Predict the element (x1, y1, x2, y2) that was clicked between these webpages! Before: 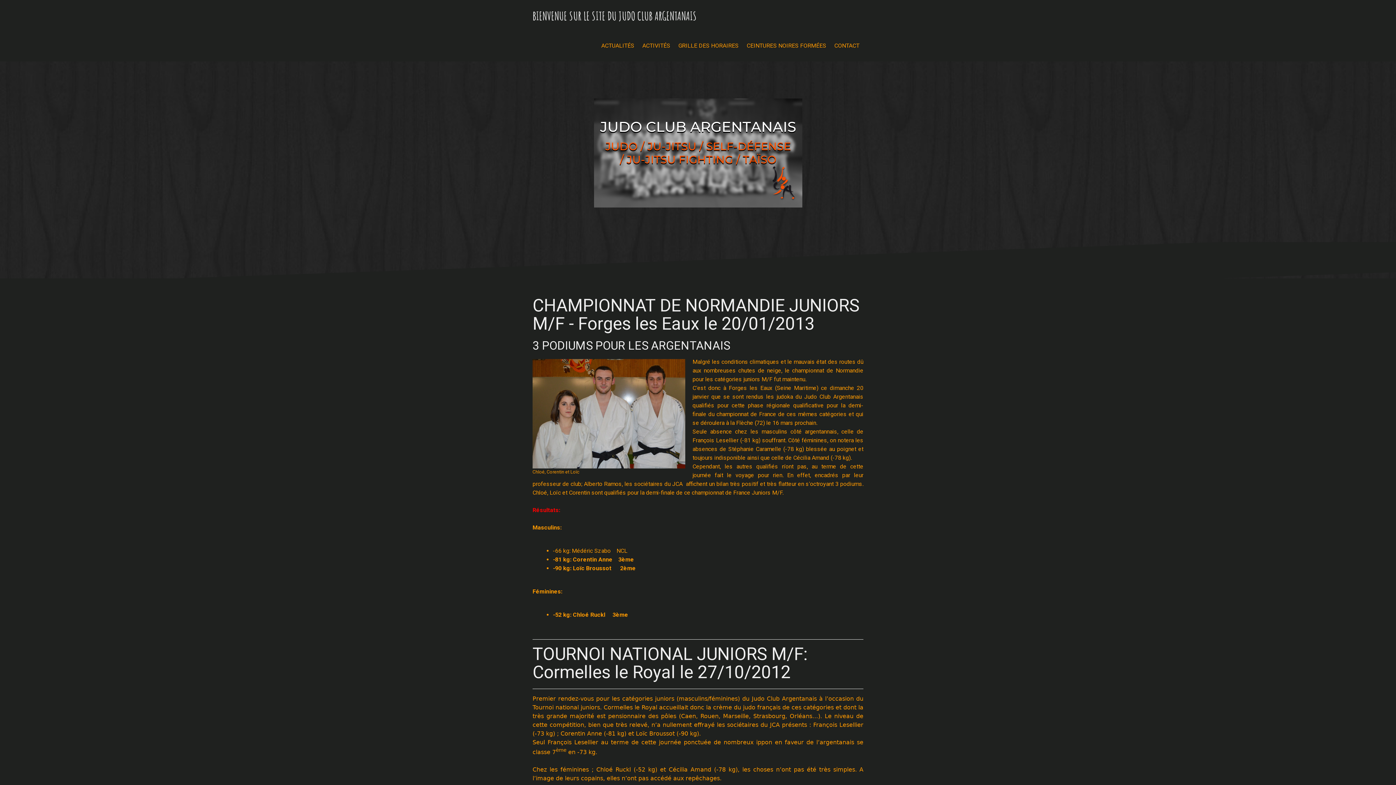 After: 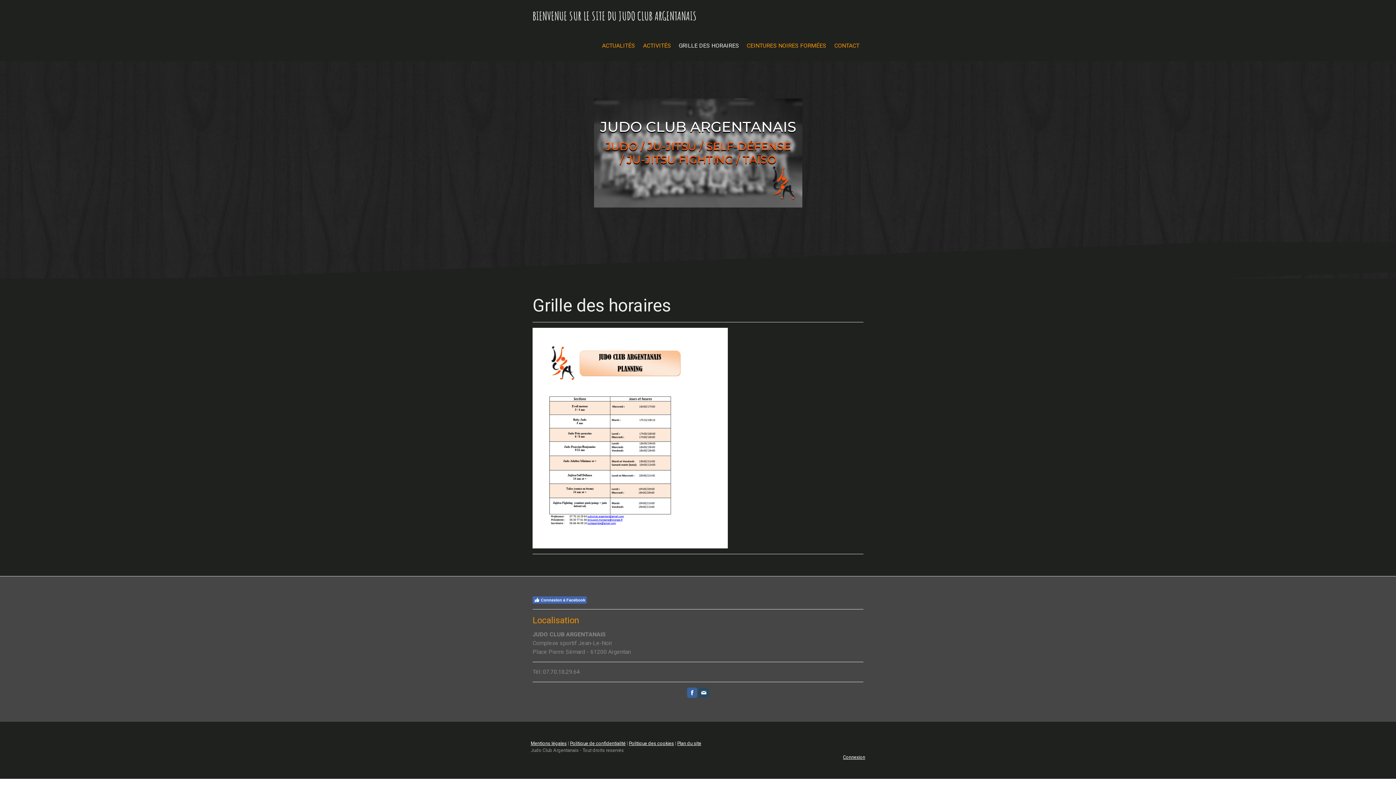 Action: bbox: (674, 39, 742, 52) label: GRILLE DES HORAIRES